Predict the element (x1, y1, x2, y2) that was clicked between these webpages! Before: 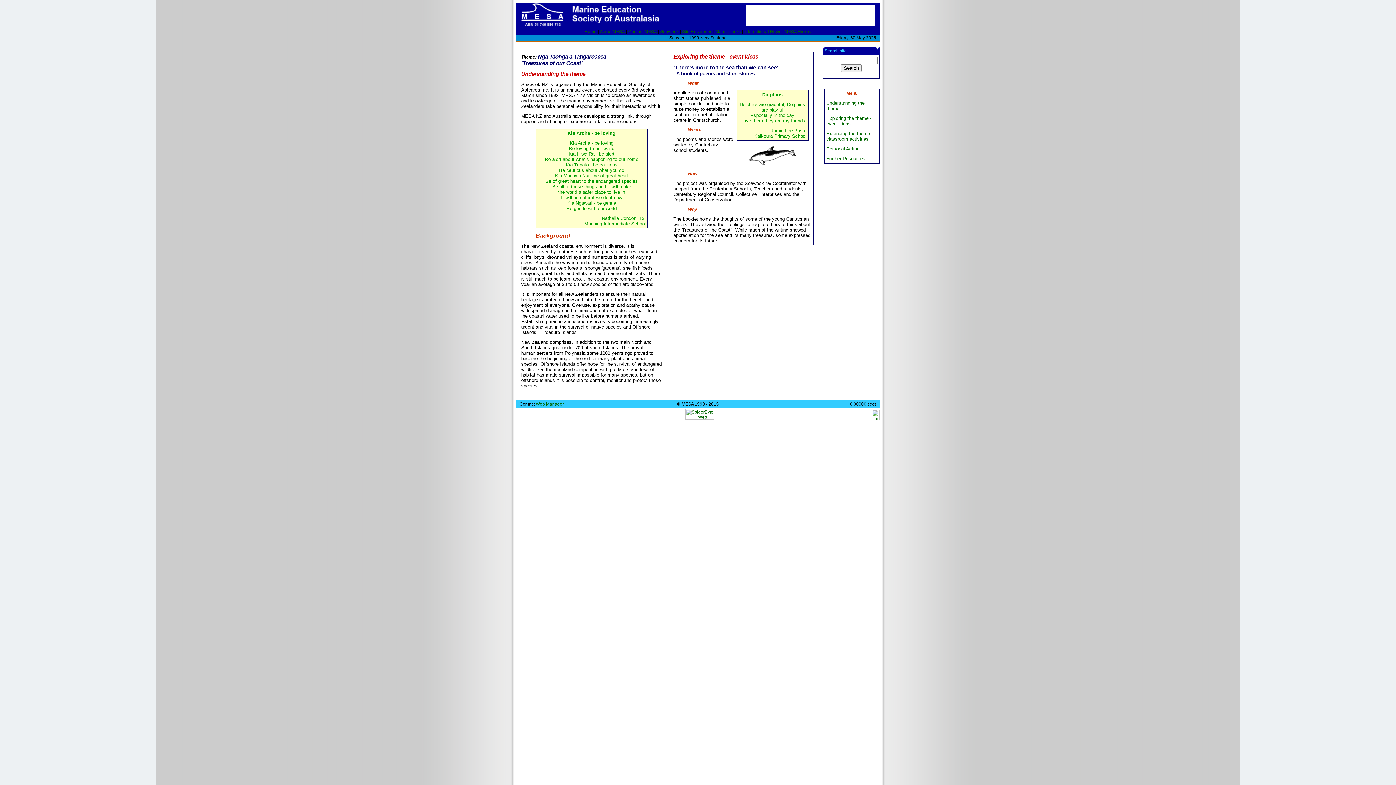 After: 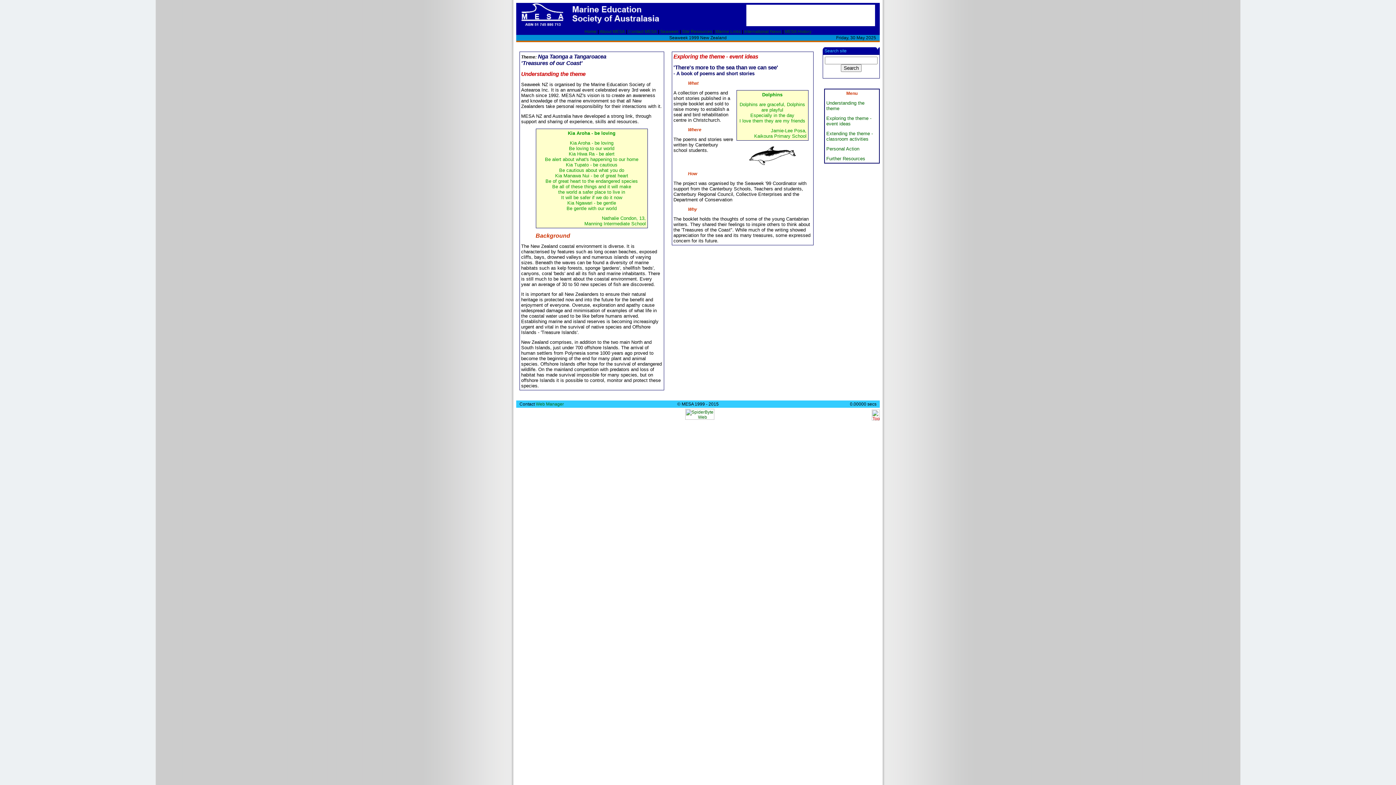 Action: bbox: (872, 416, 880, 421)